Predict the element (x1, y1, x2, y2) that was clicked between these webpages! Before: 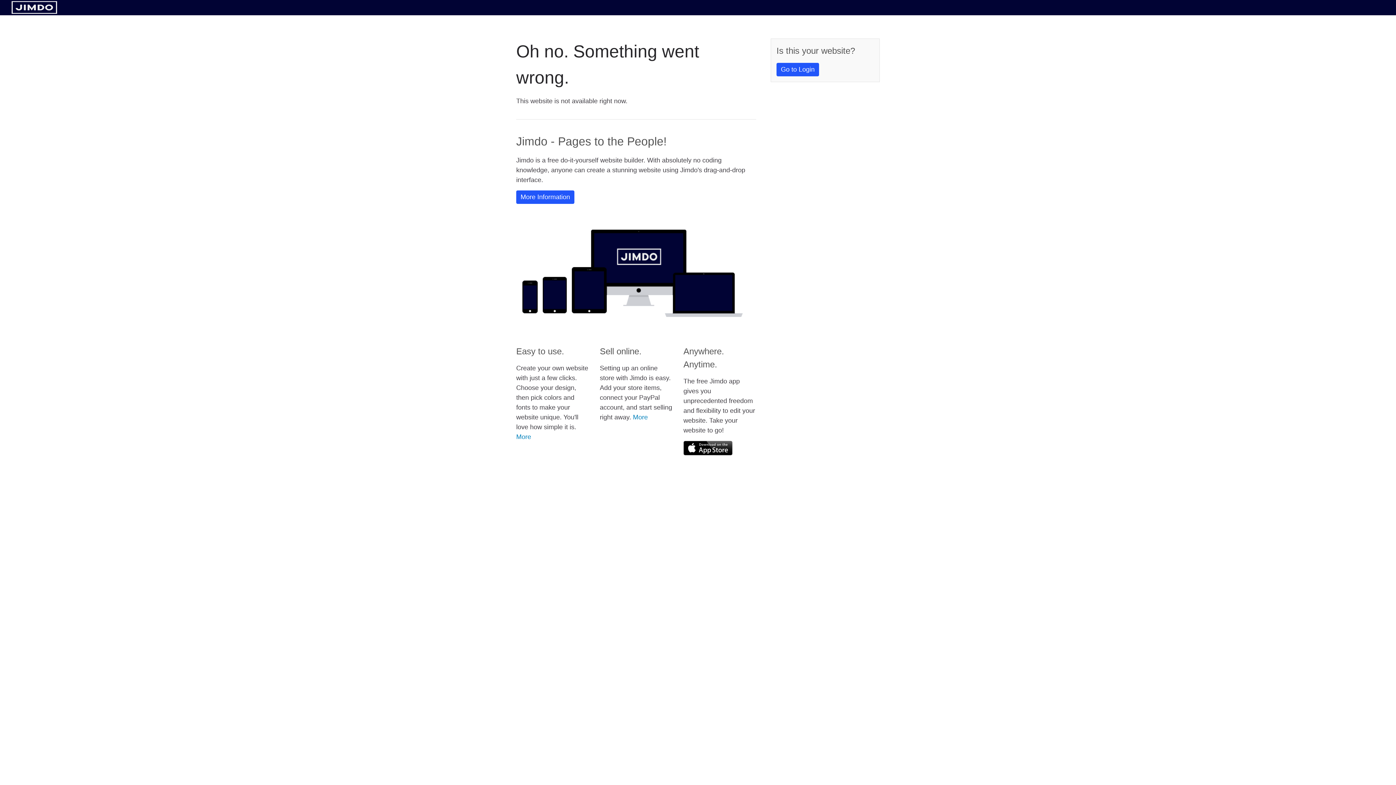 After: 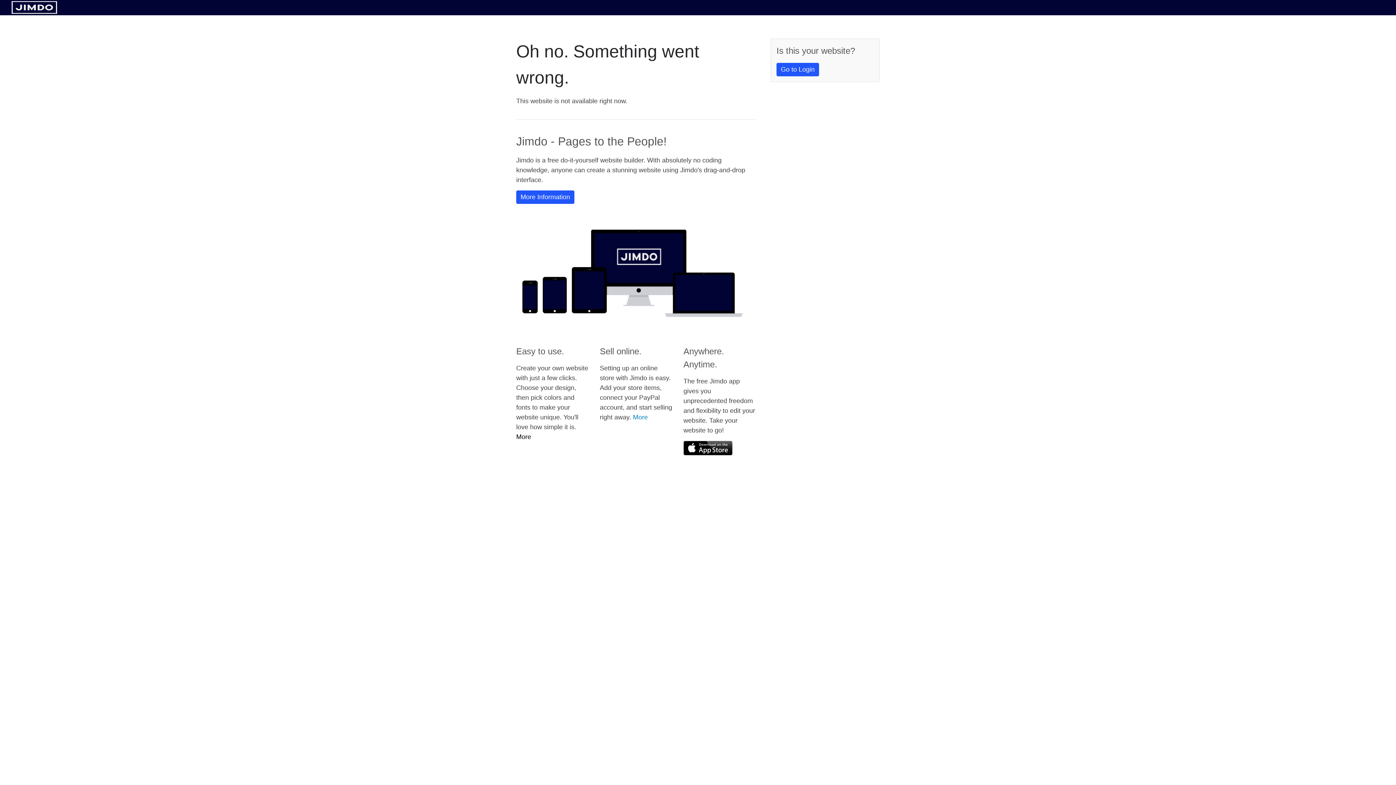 Action: bbox: (516, 433, 531, 440) label: More